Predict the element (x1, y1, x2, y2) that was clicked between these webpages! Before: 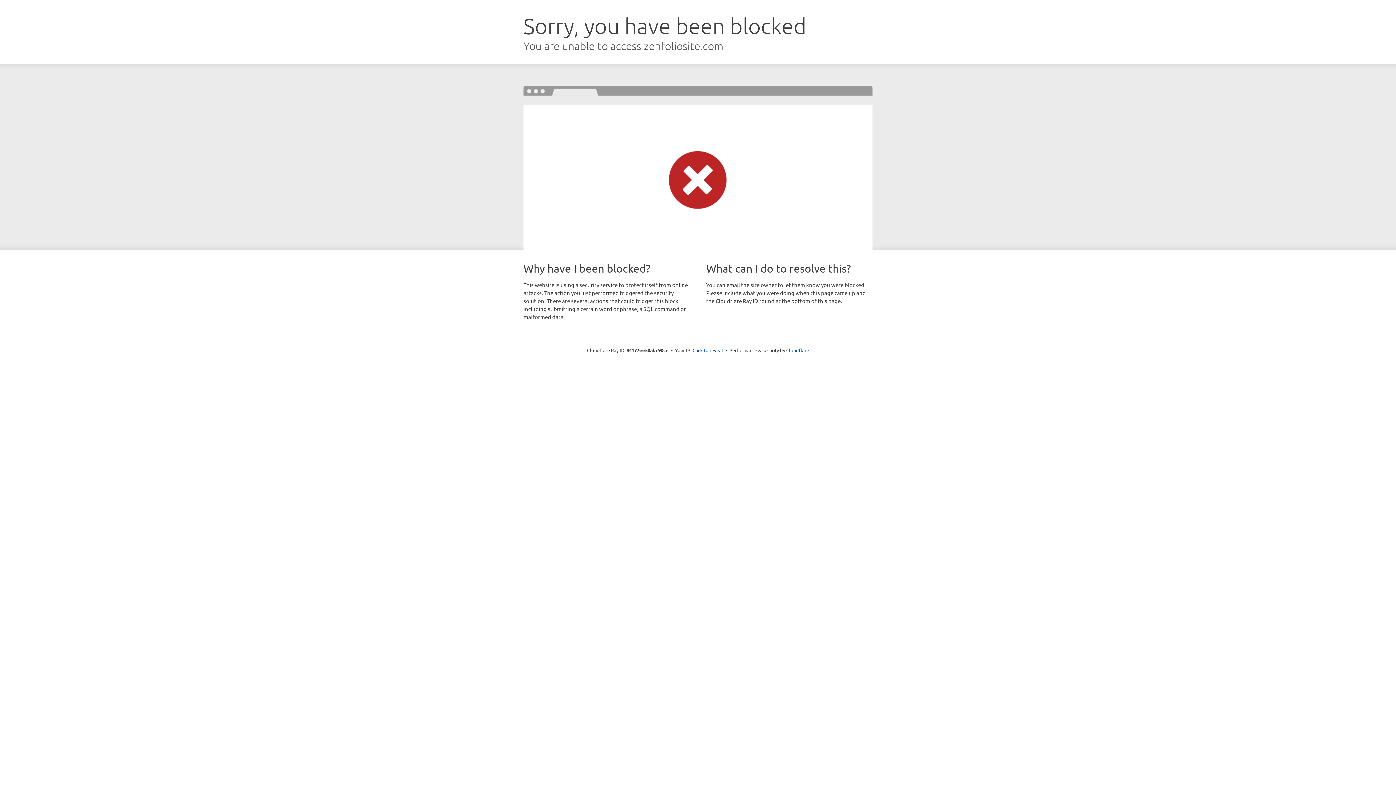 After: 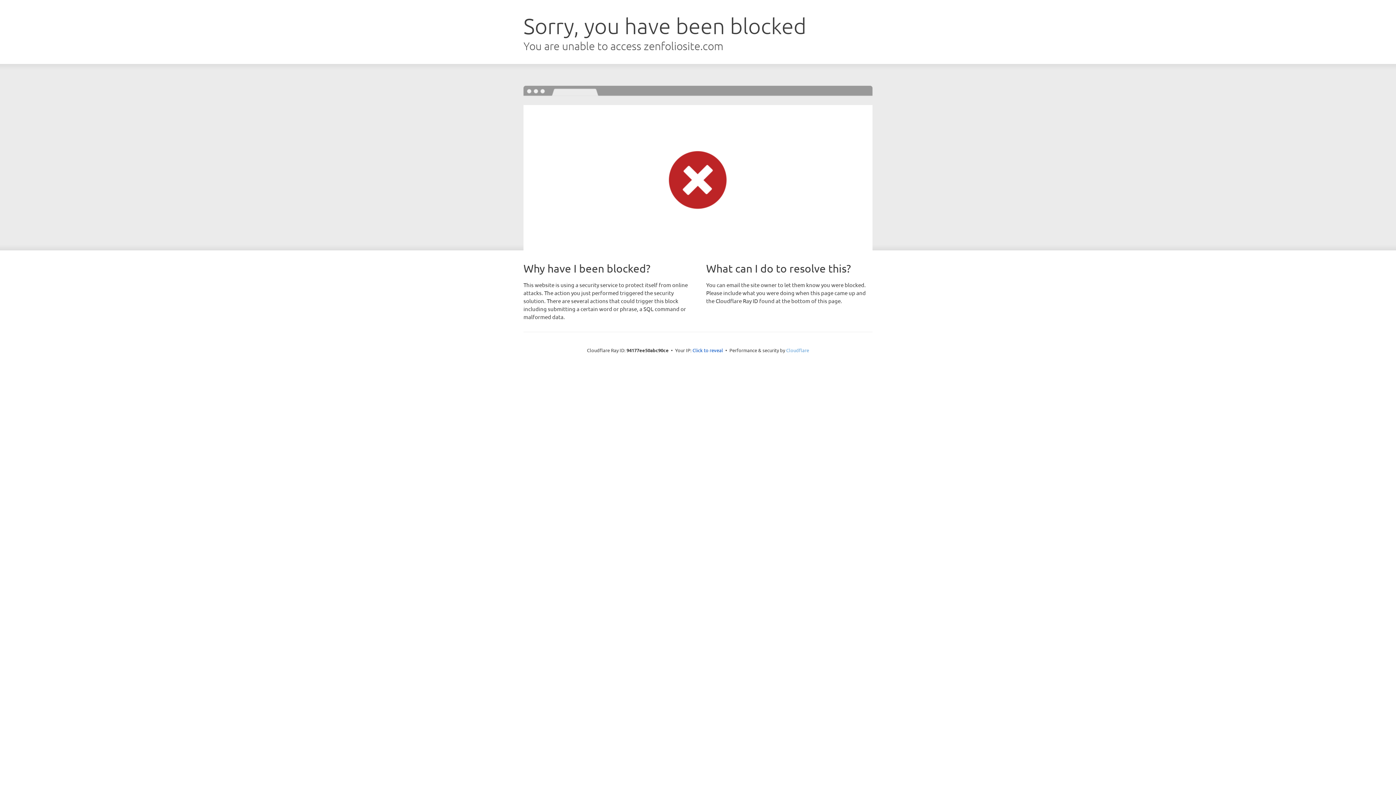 Action: bbox: (786, 347, 809, 353) label: Cloudflare